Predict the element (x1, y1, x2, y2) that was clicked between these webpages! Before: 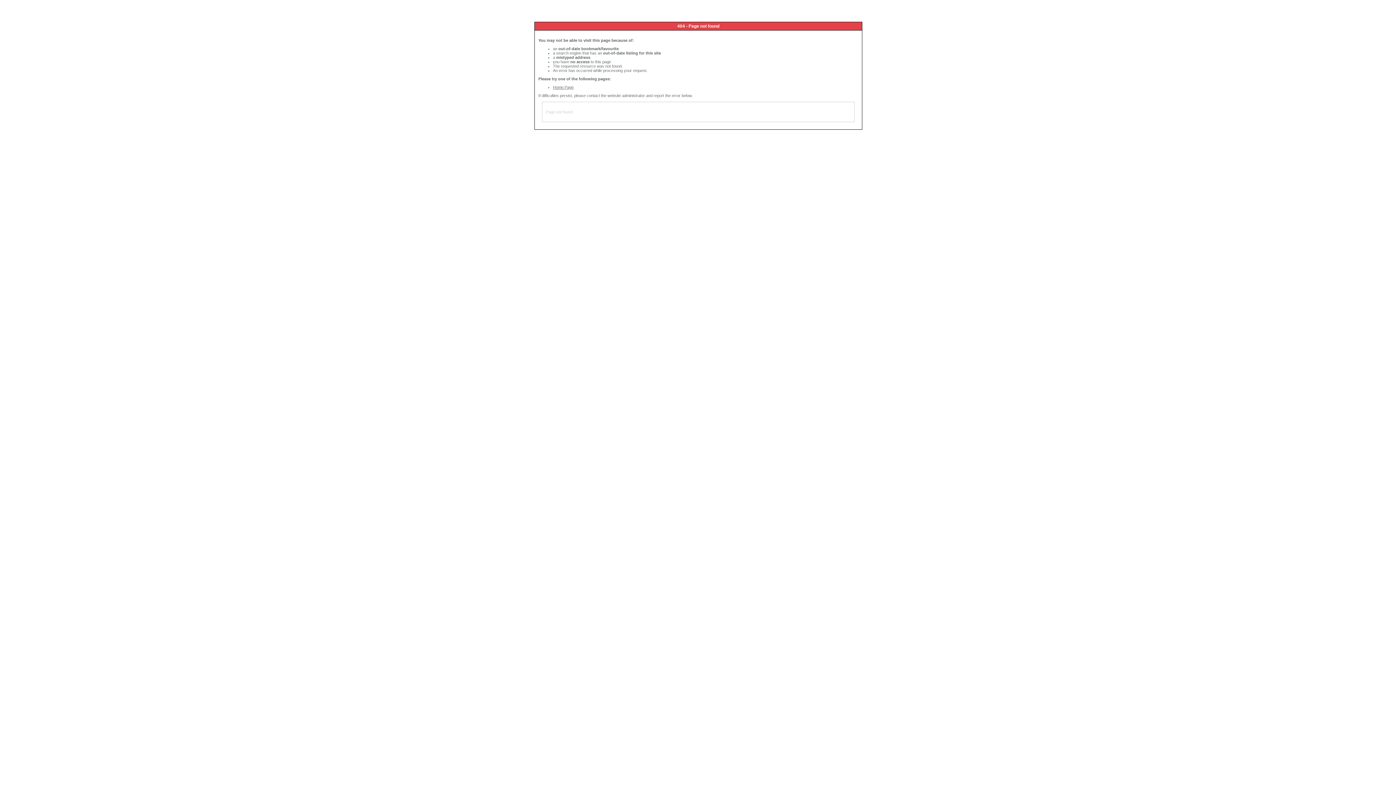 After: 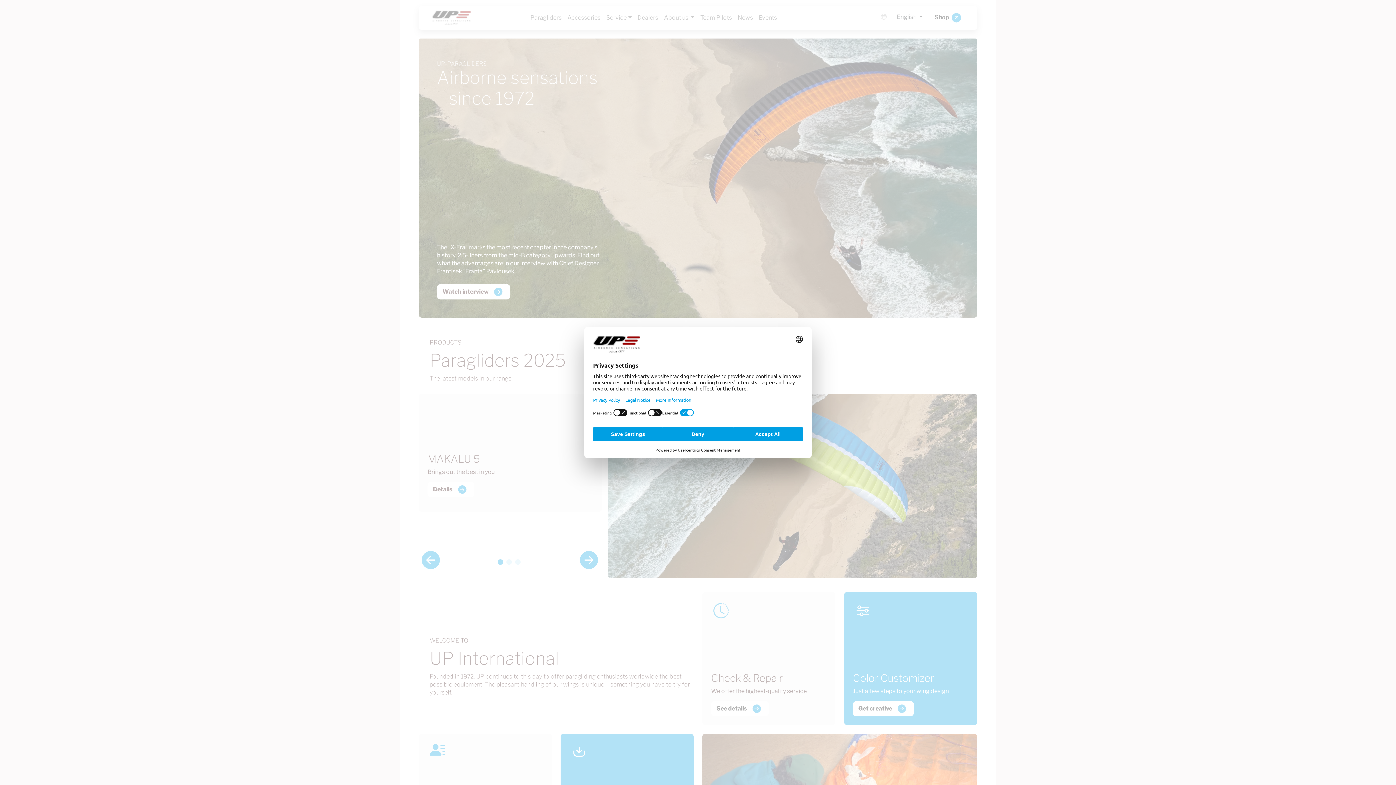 Action: label: Home Page bbox: (553, 85, 573, 89)